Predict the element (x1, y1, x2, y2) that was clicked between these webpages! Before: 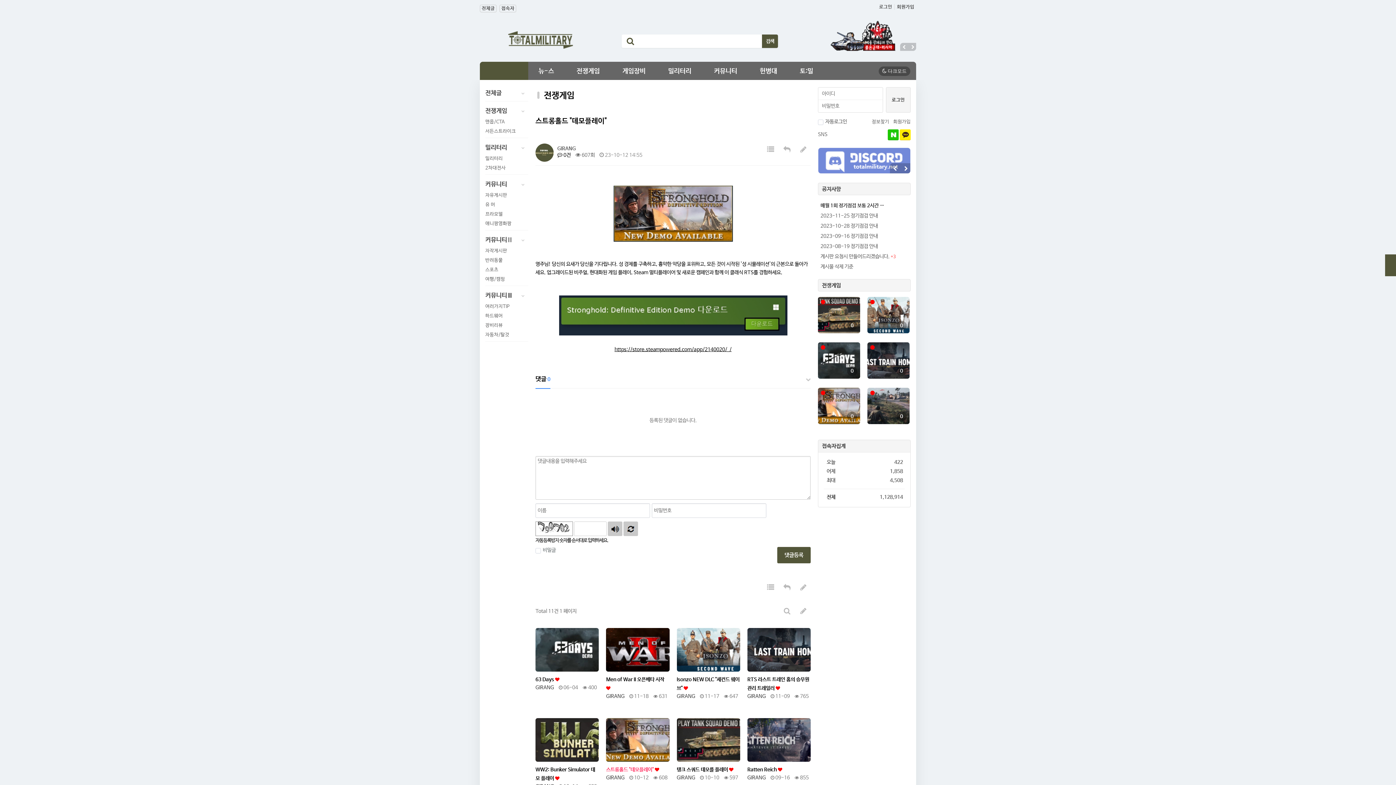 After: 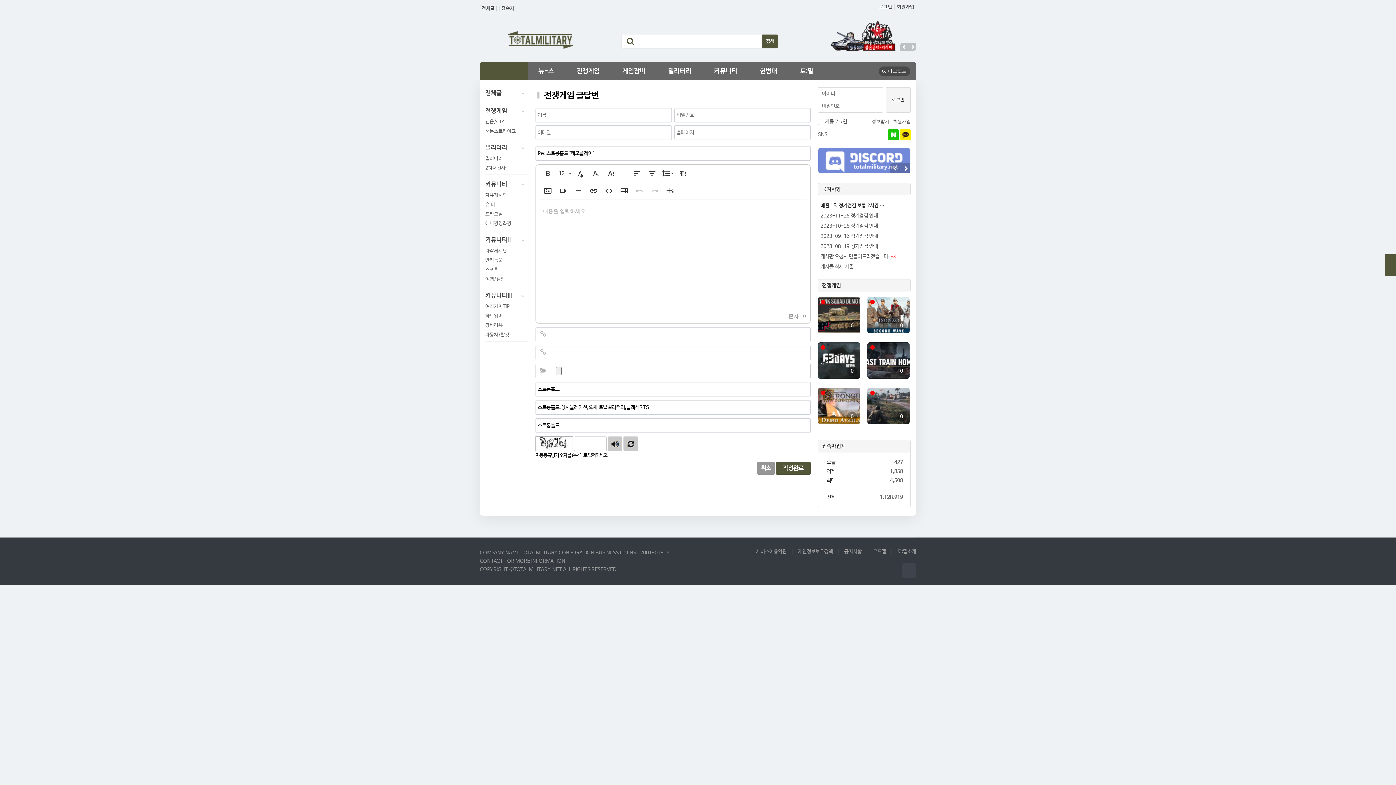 Action: bbox: (780, 581, 794, 594) label: 답변